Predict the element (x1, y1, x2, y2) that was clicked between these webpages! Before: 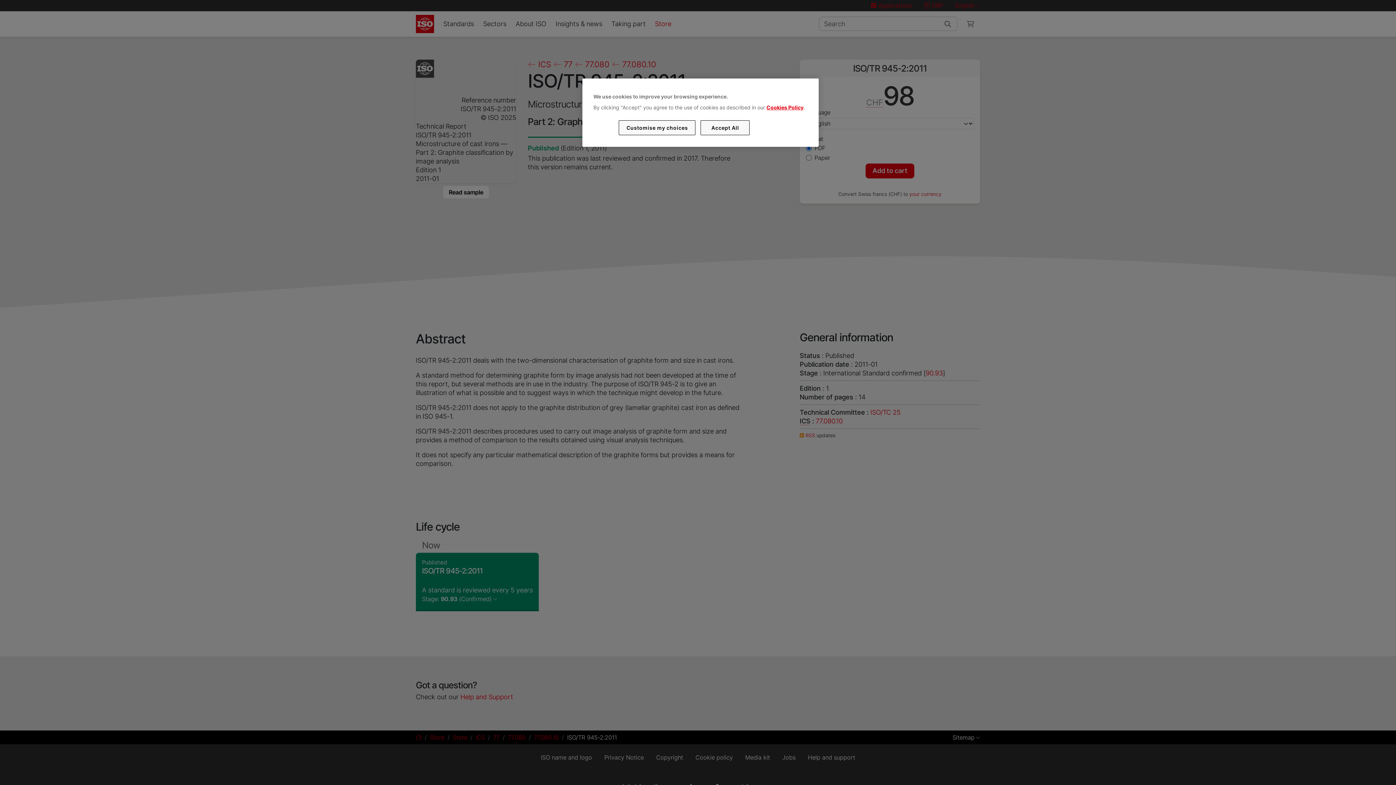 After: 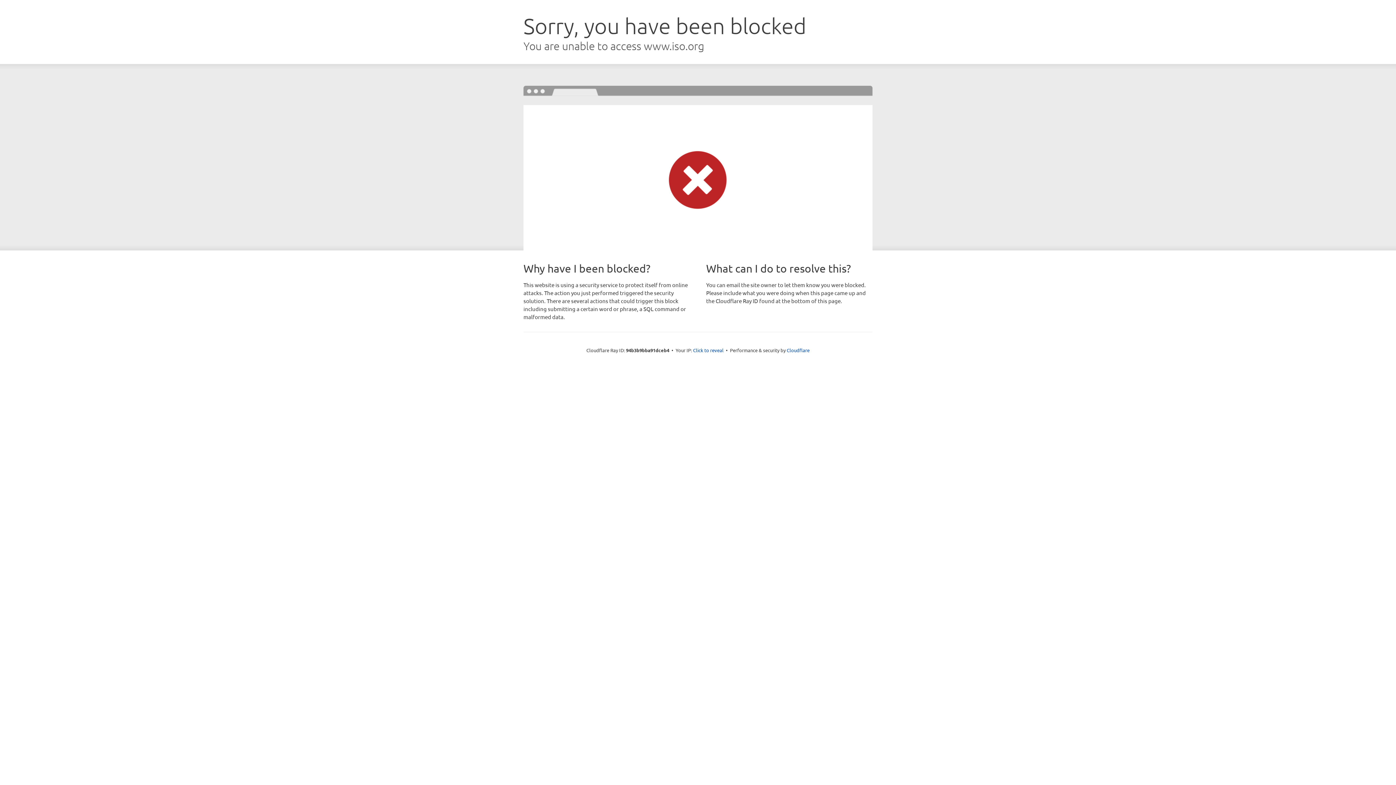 Action: label: Cookies Policy bbox: (766, 104, 803, 110)